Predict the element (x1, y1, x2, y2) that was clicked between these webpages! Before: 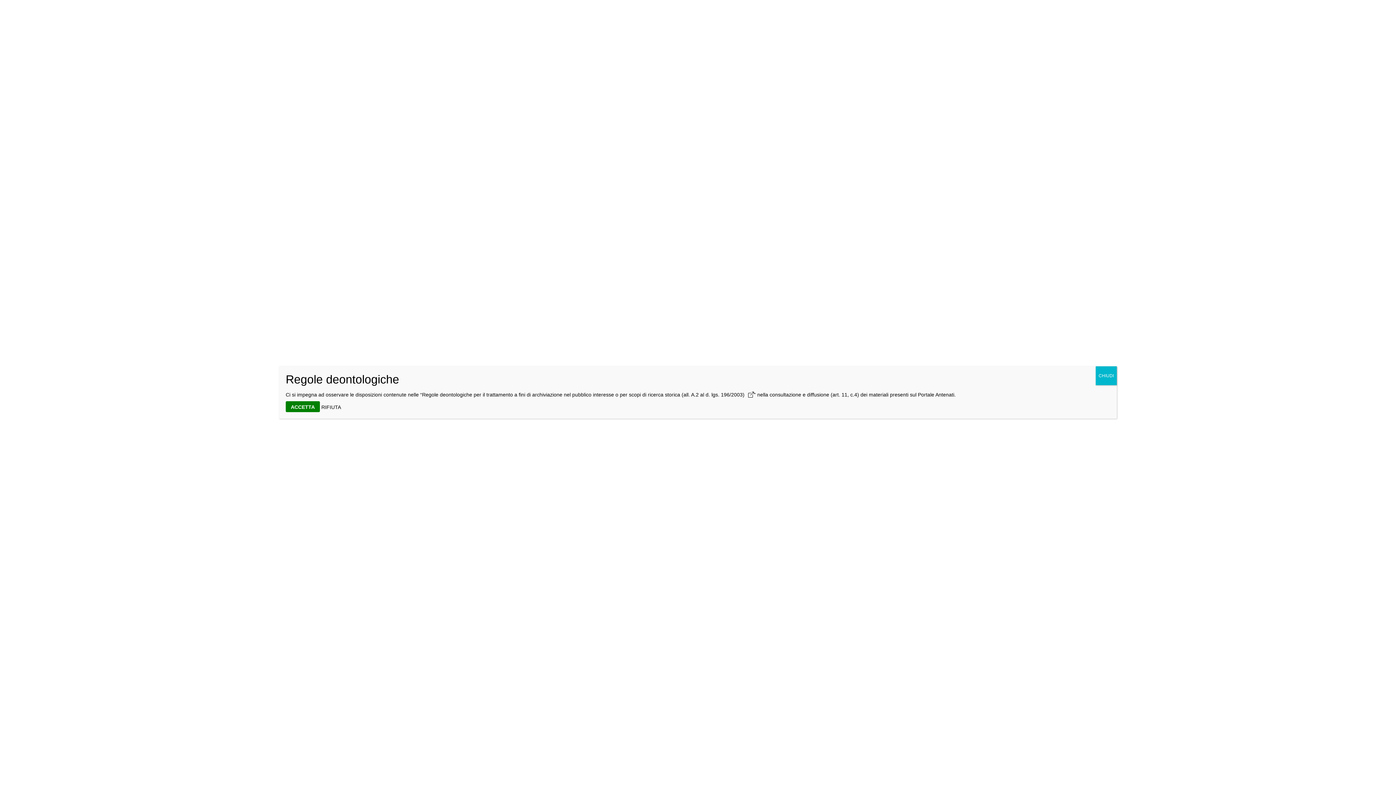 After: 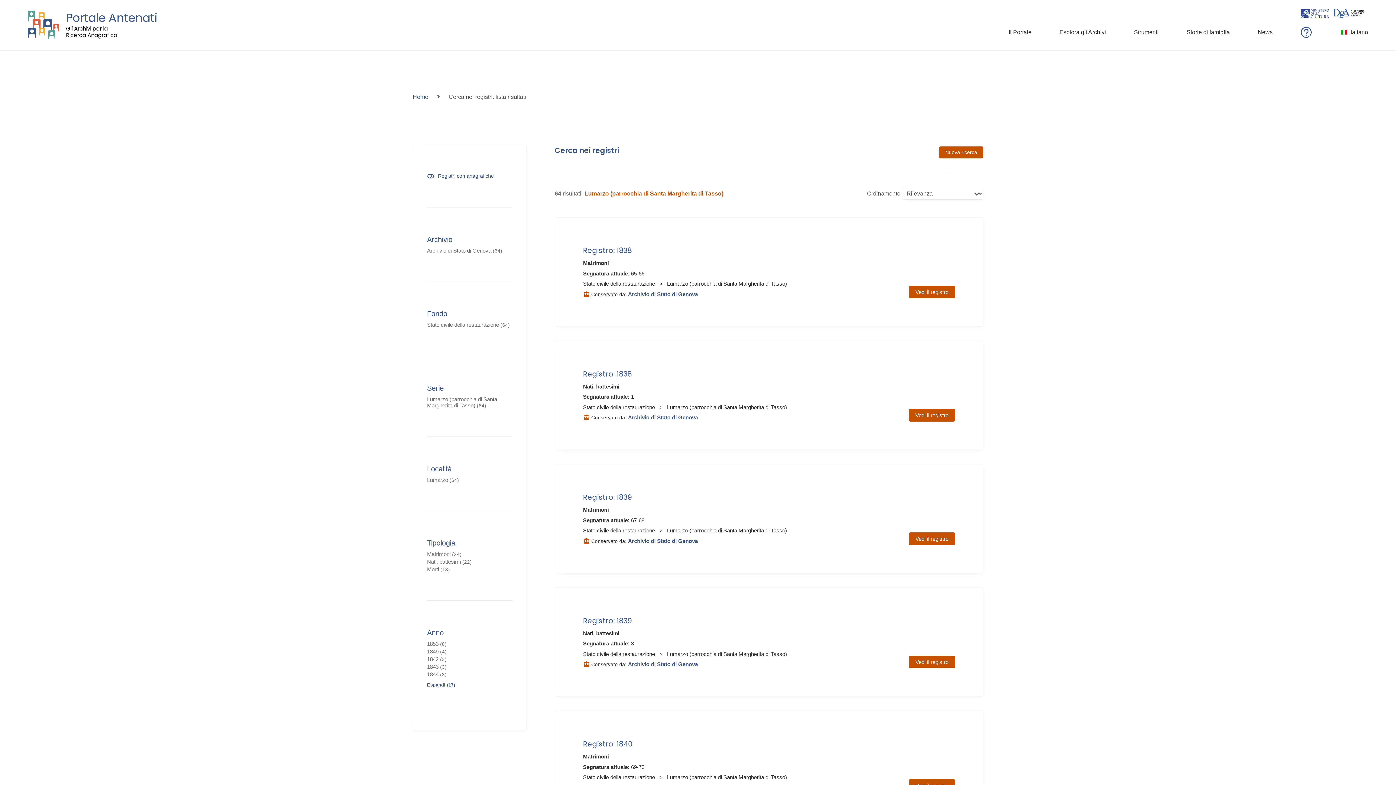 Action: bbox: (285, 401, 320, 412) label: ACCETTA